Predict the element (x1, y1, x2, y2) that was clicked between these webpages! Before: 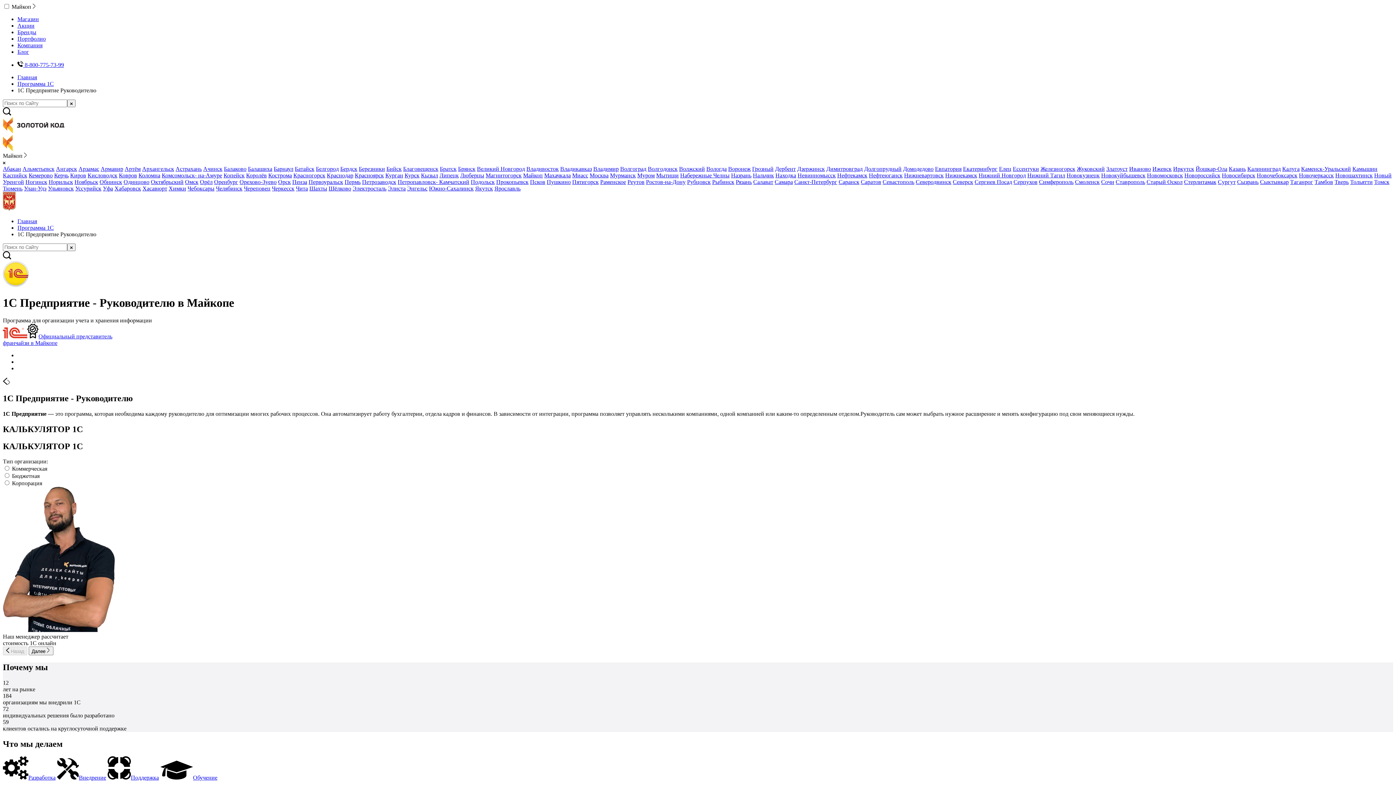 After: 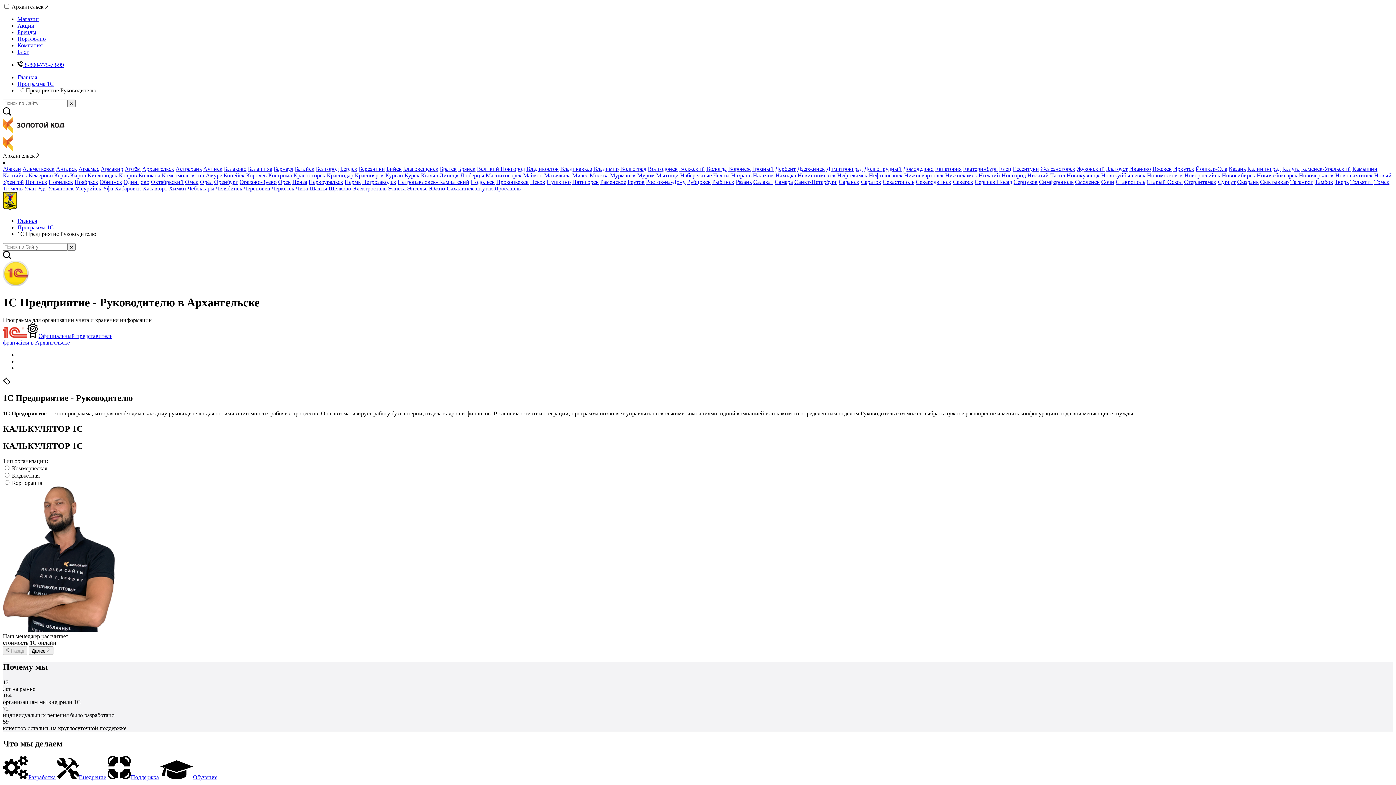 Action: label: Архангельск bbox: (142, 165, 174, 172)